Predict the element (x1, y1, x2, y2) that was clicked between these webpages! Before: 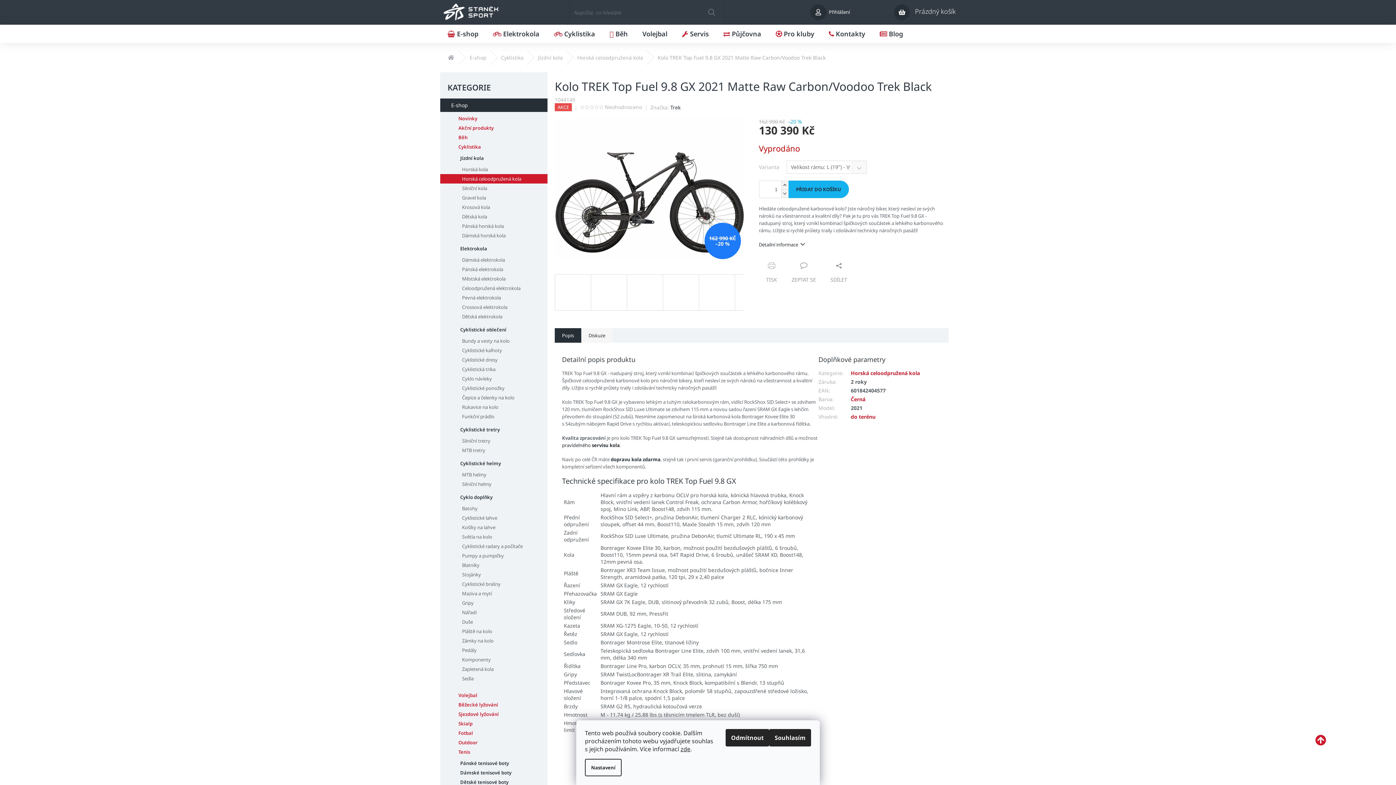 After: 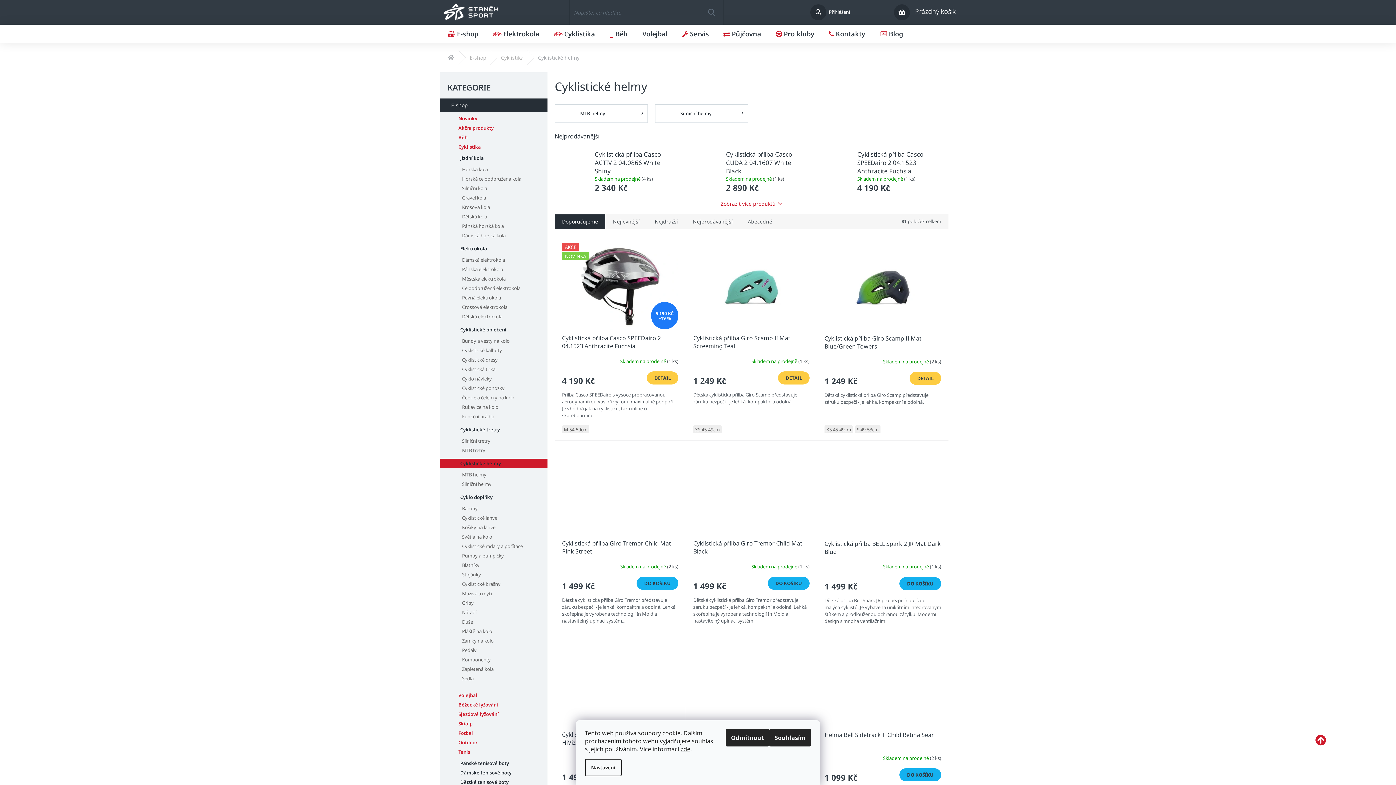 Action: bbox: (440, 458, 547, 468) label: Cyklistické helmy
 